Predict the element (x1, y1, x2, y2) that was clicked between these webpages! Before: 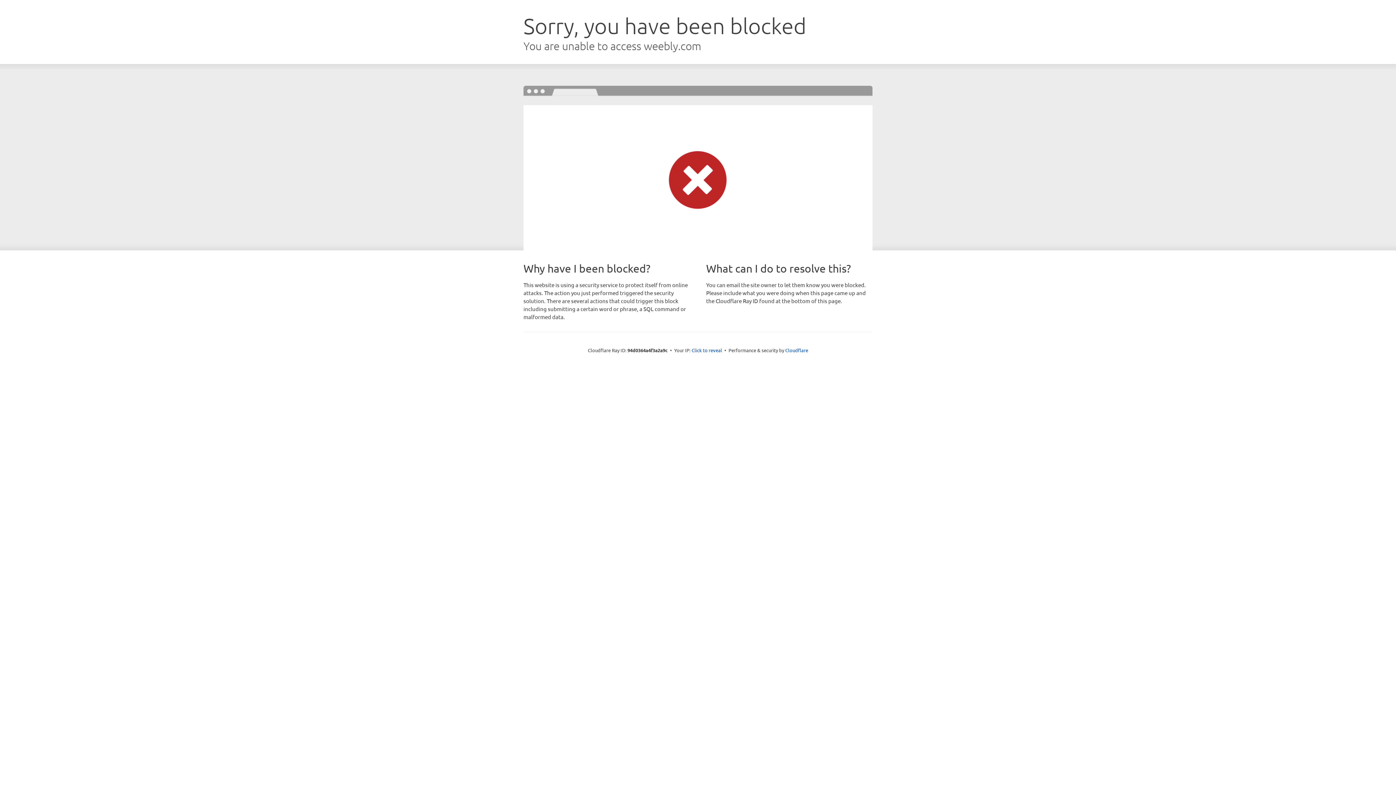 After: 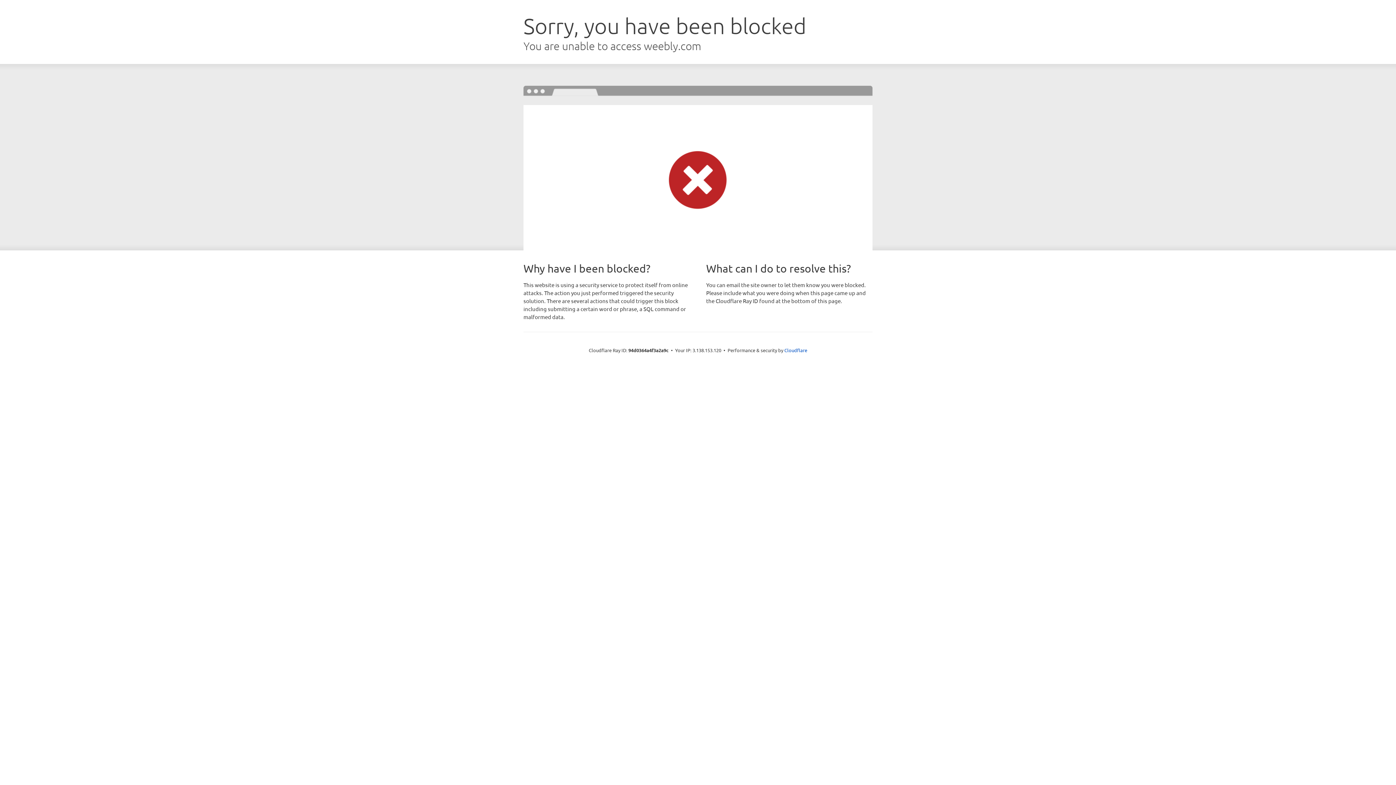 Action: label: Click to reveal bbox: (691, 346, 722, 353)